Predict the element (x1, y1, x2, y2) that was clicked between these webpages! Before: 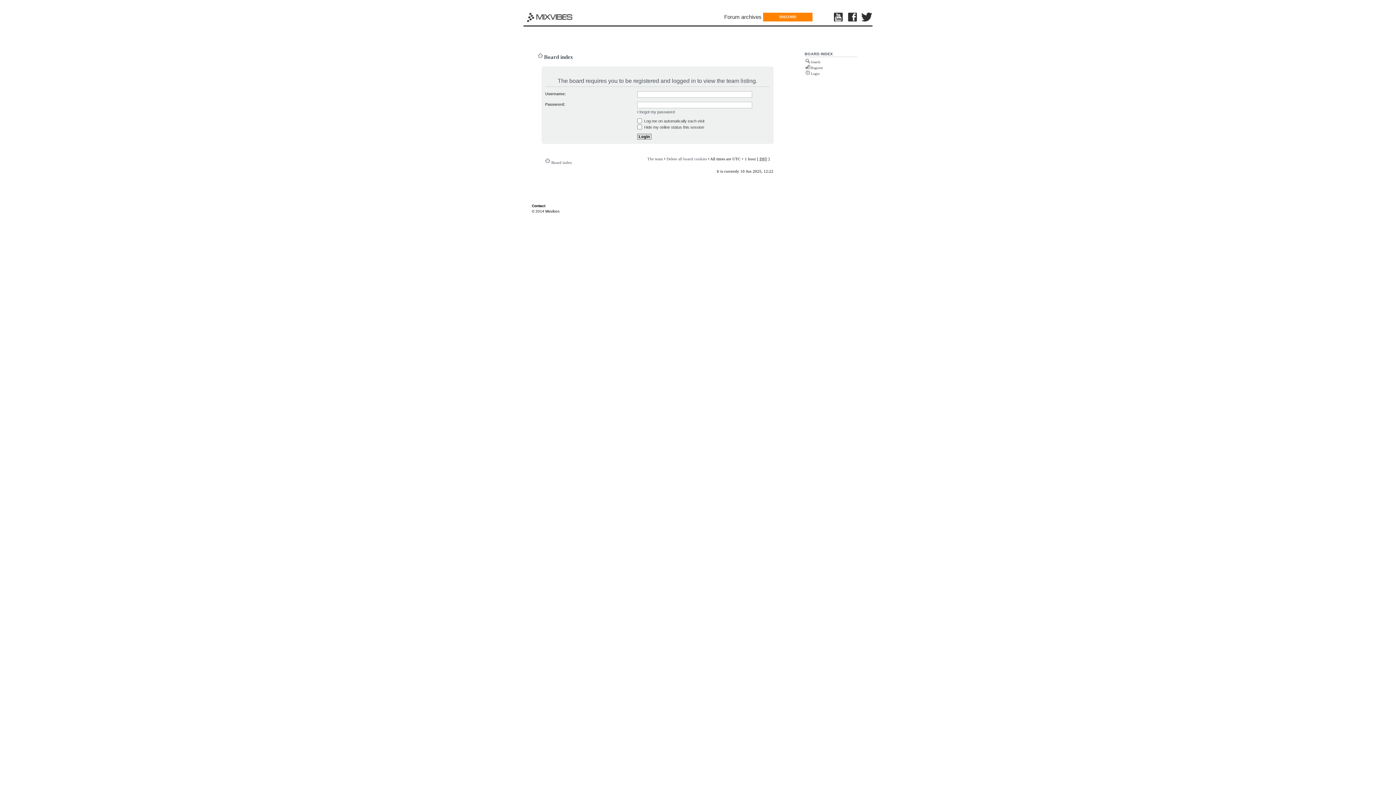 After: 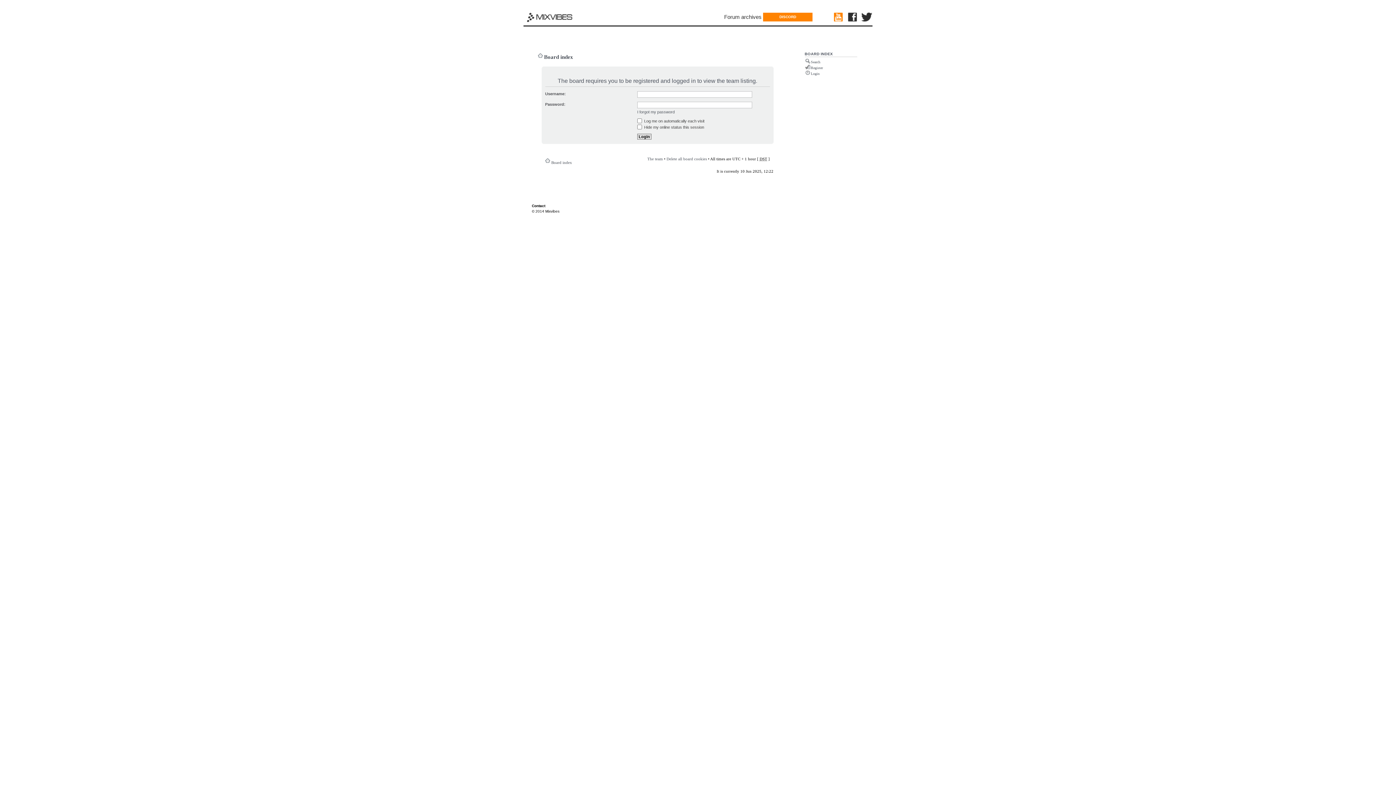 Action: bbox: (834, 12, 844, 22)